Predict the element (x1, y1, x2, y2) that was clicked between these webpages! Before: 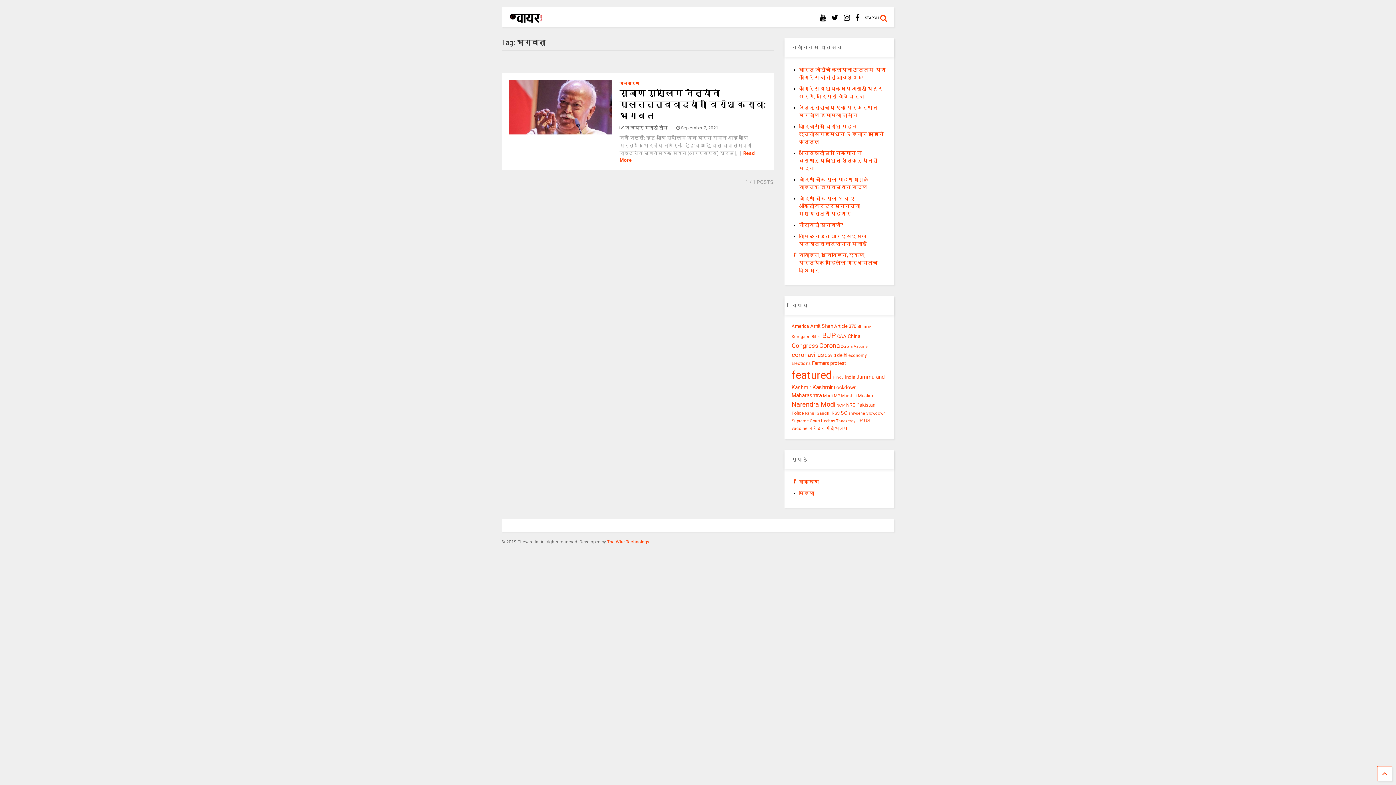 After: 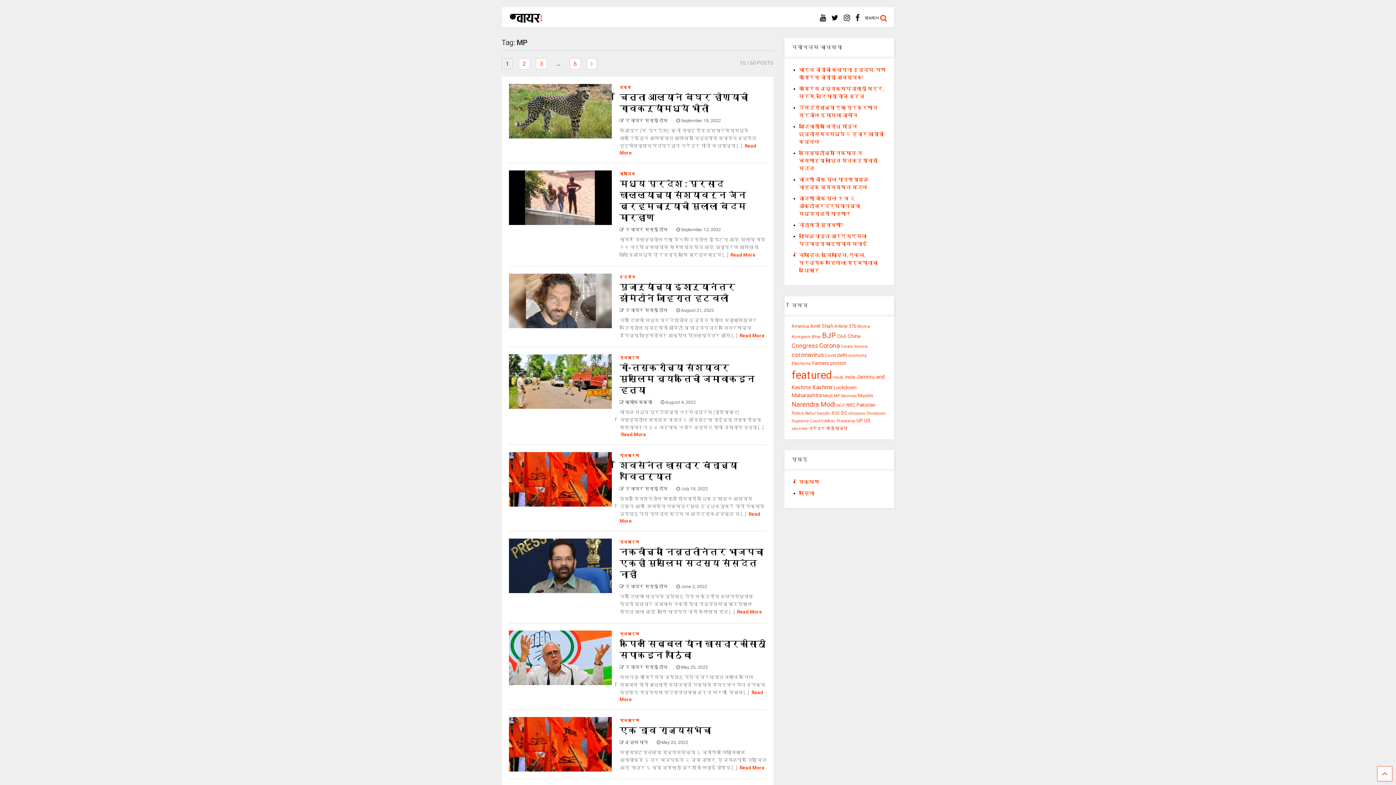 Action: label: MP (60 items) bbox: (834, 393, 840, 398)